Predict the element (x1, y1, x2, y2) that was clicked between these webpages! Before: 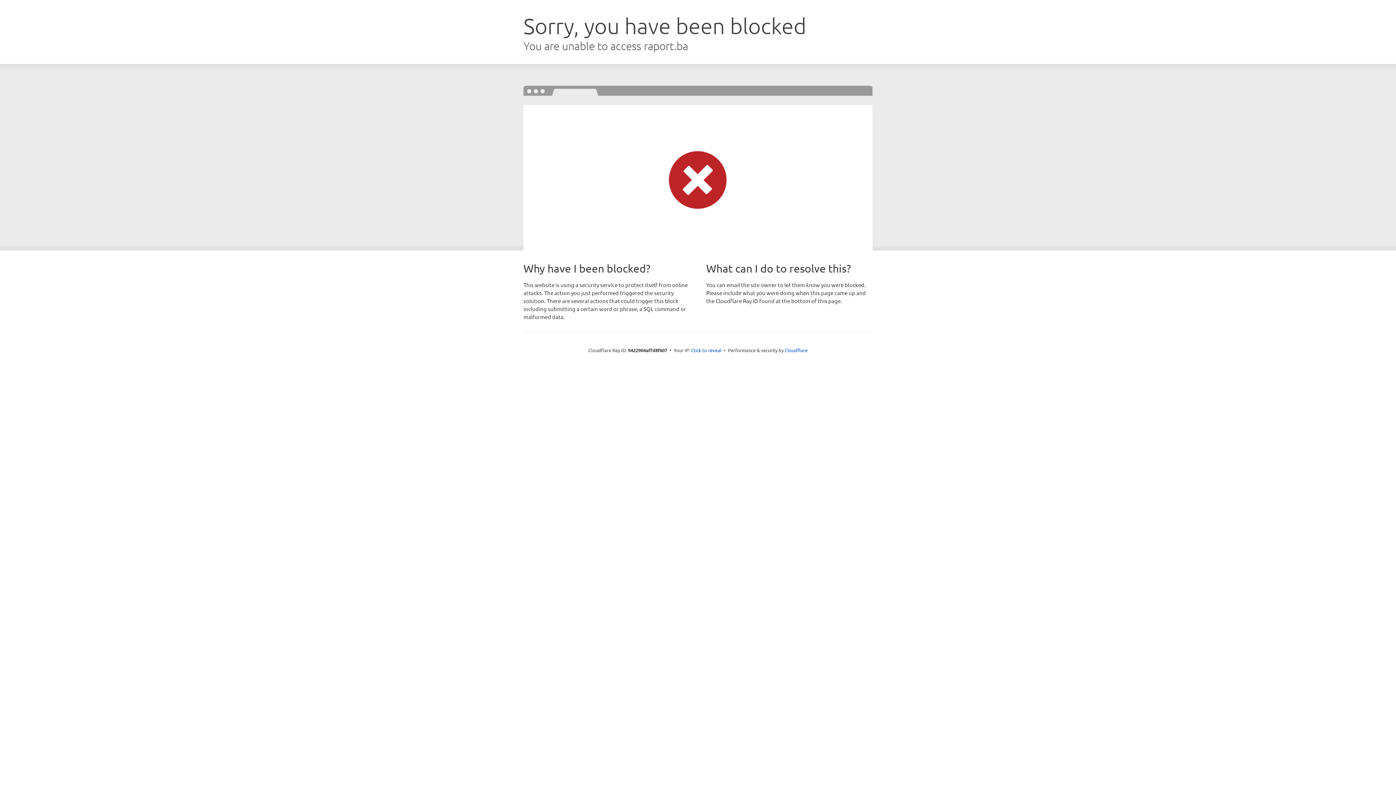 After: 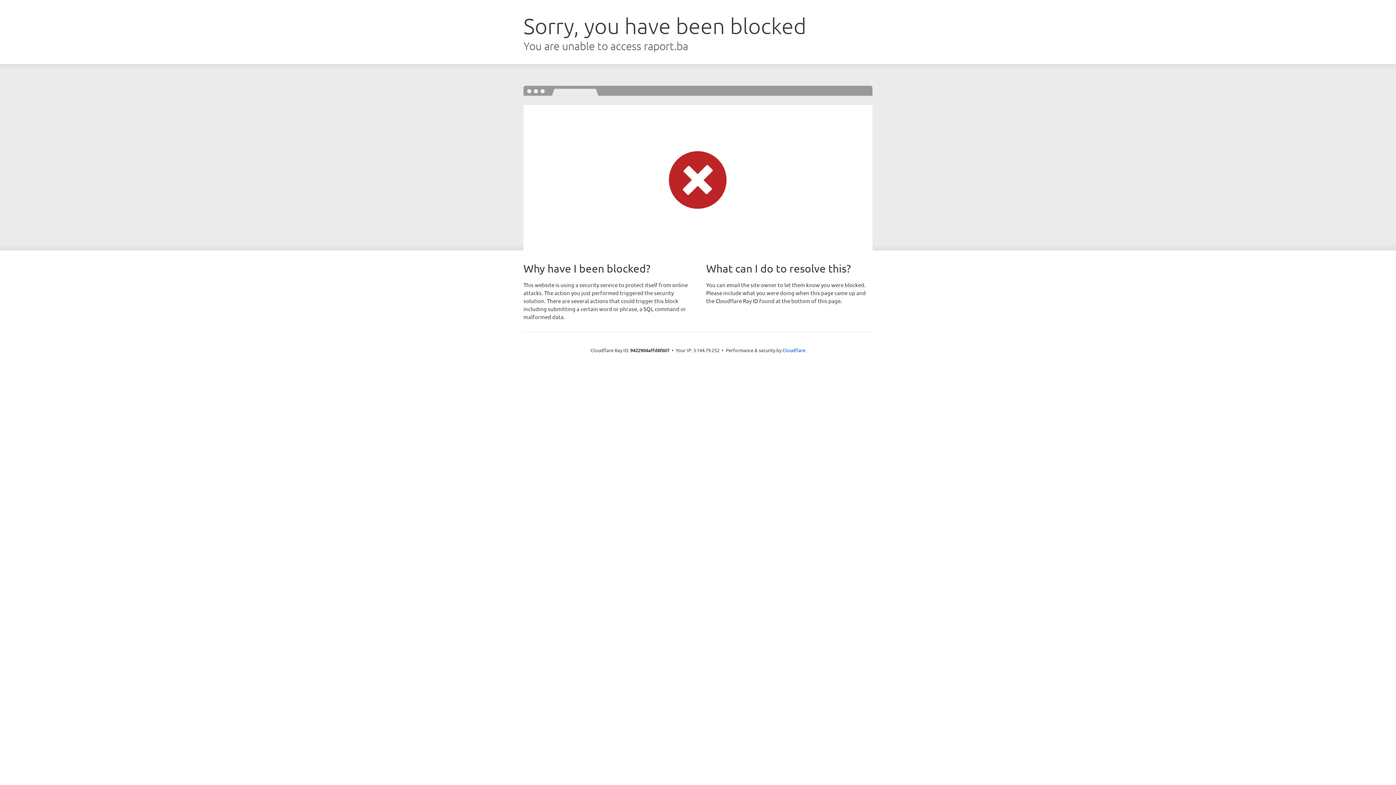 Action: bbox: (691, 346, 721, 353) label: Click to reveal